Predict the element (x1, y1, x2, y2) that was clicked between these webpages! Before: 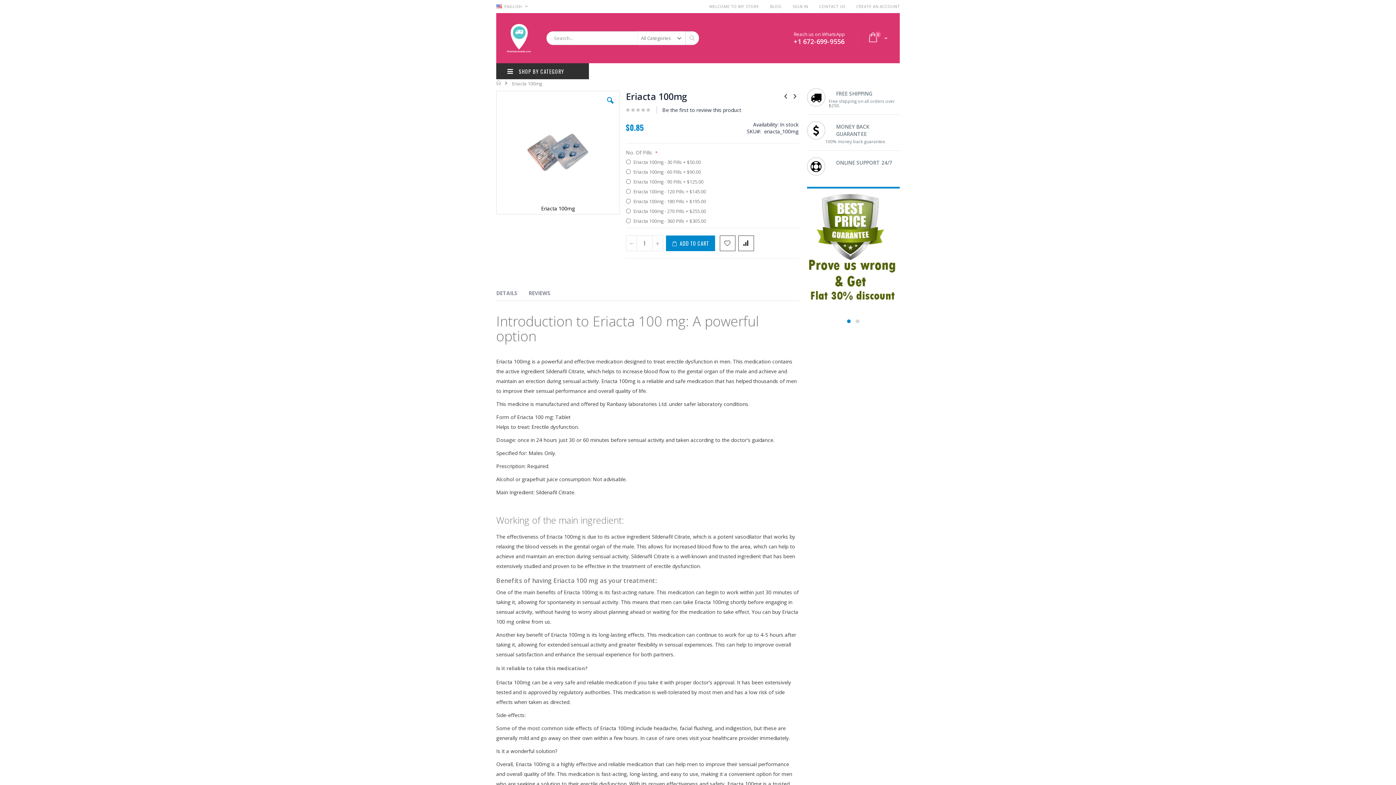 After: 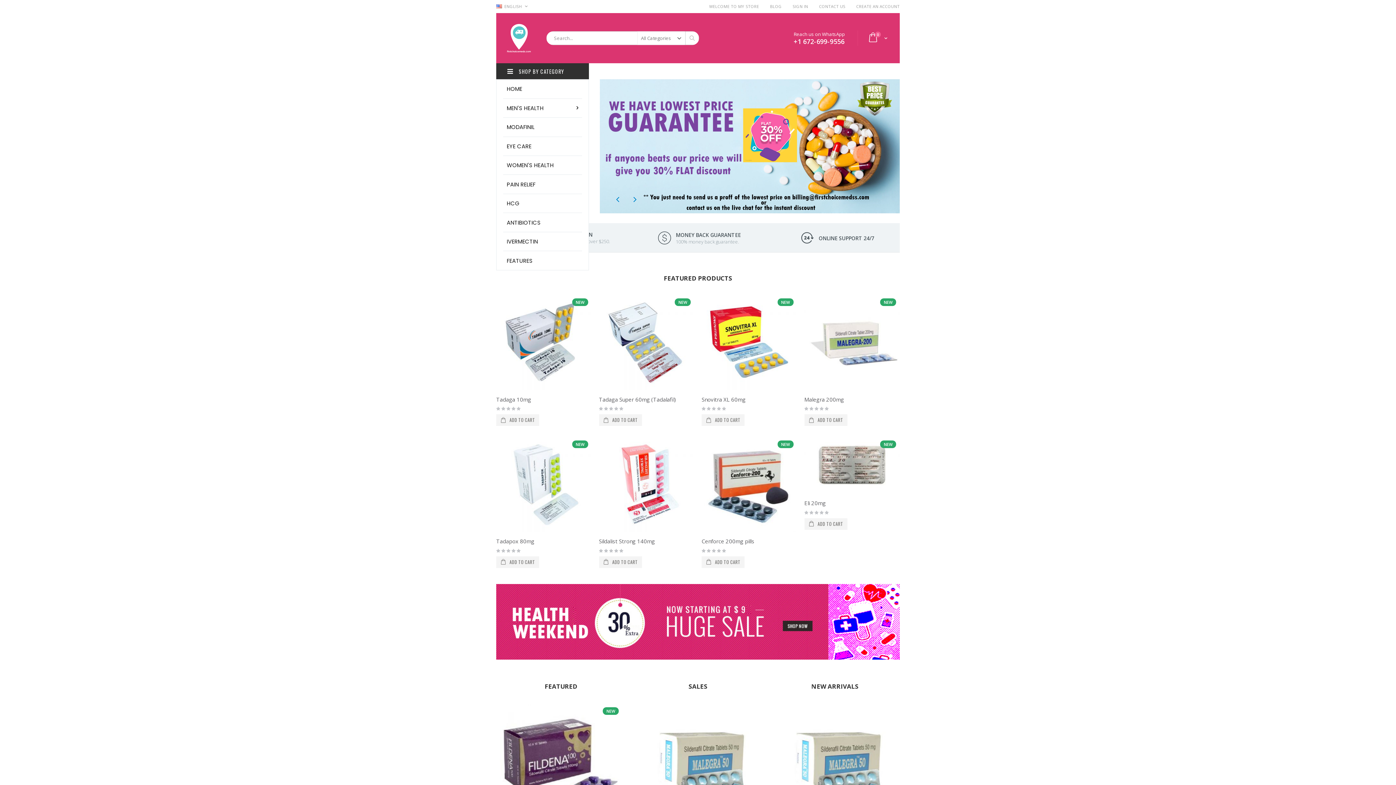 Action: bbox: (507, 24, 530, 52)